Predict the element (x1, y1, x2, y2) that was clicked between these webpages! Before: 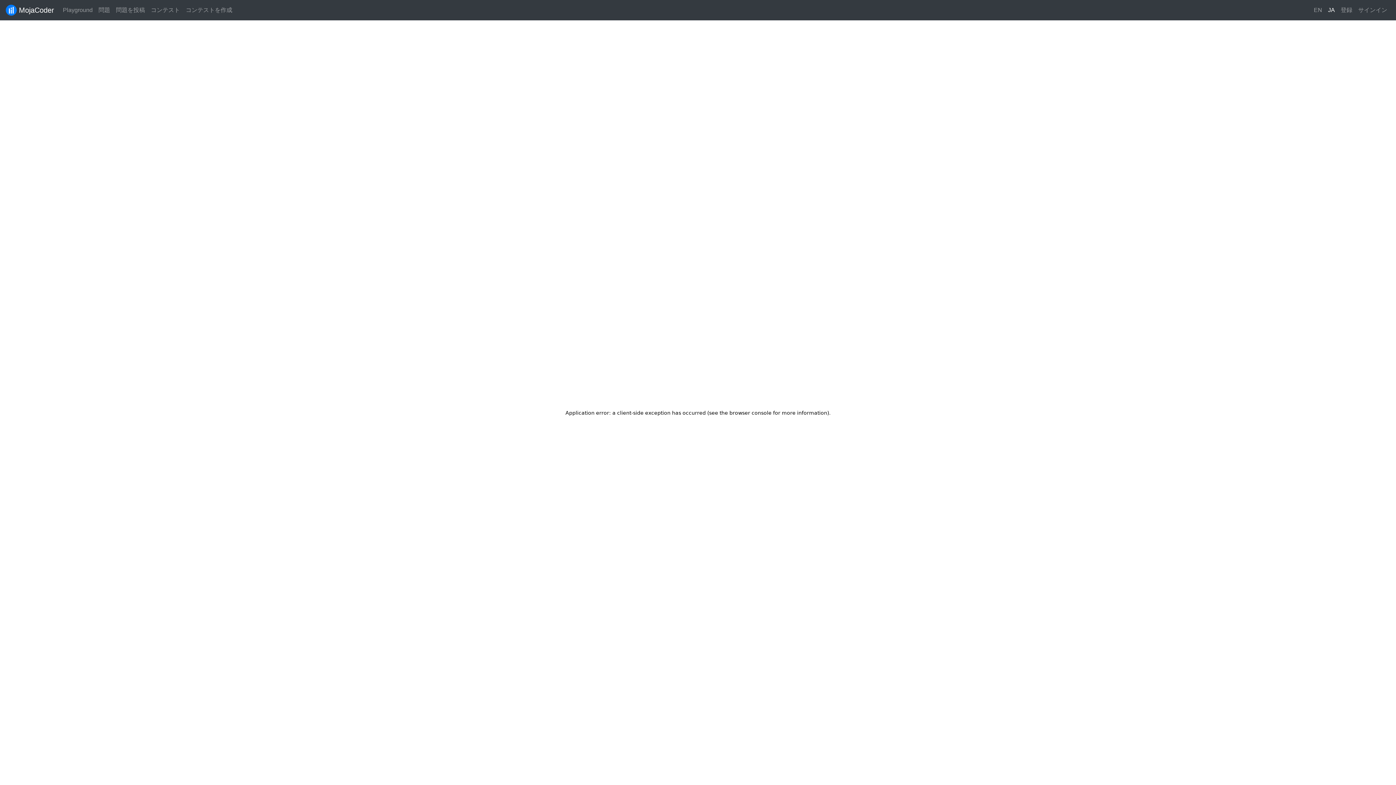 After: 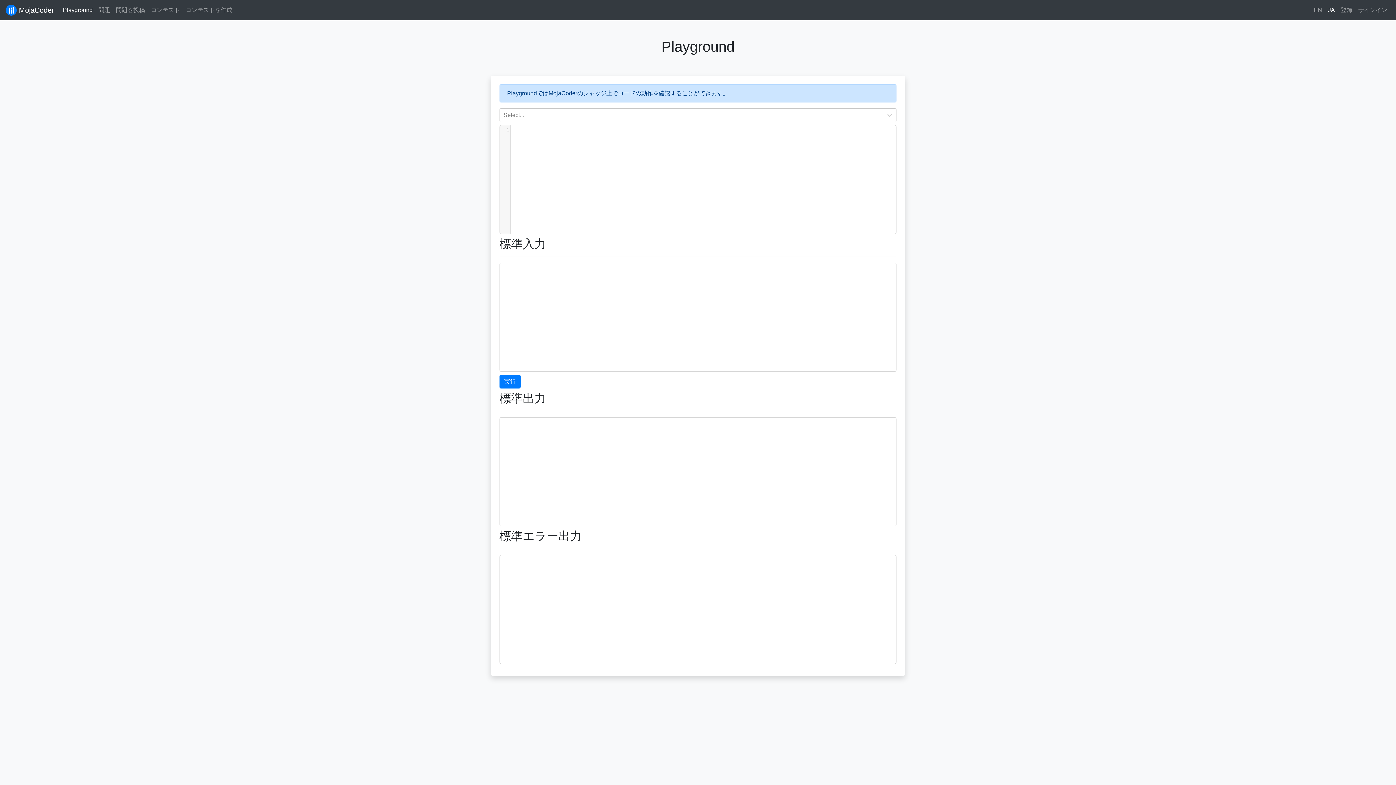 Action: bbox: (60, 2, 95, 17) label: Playground